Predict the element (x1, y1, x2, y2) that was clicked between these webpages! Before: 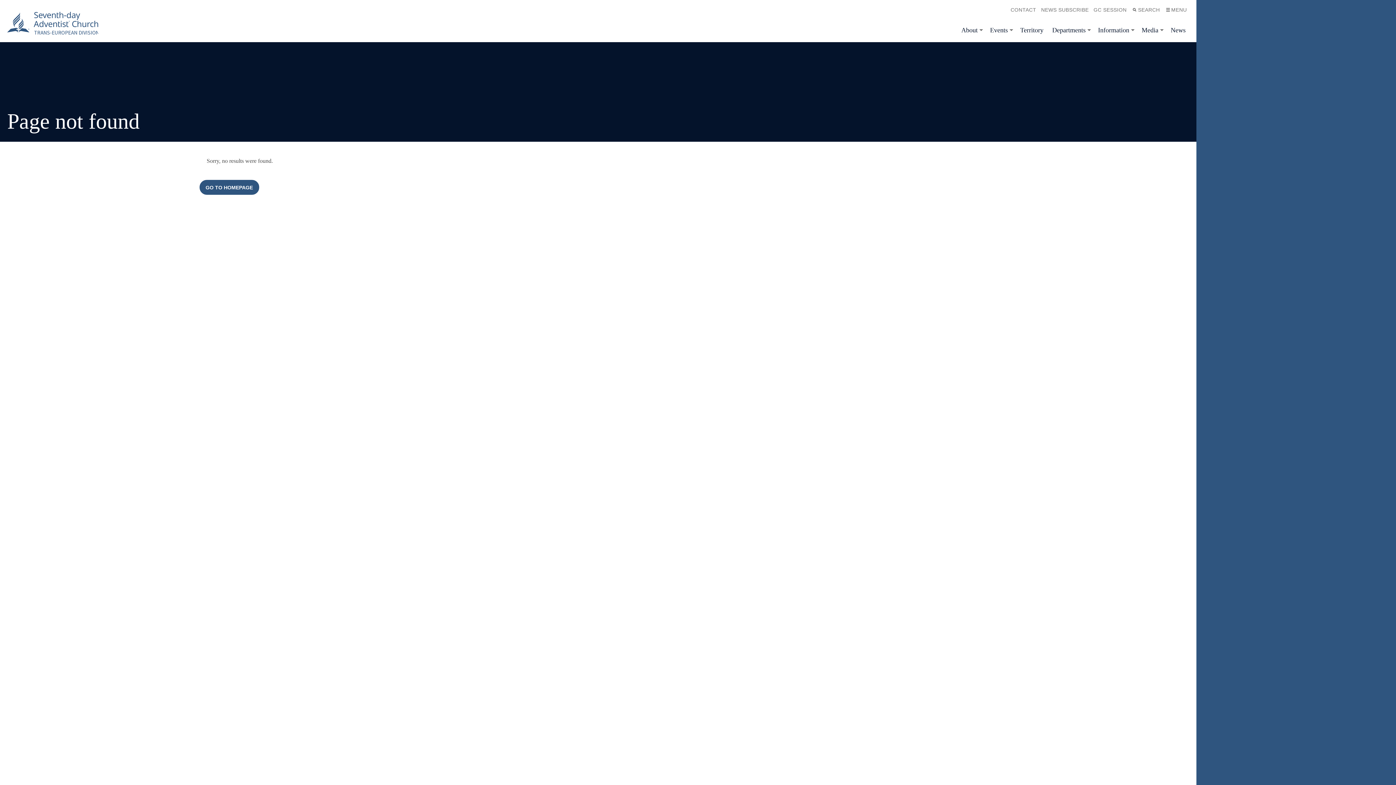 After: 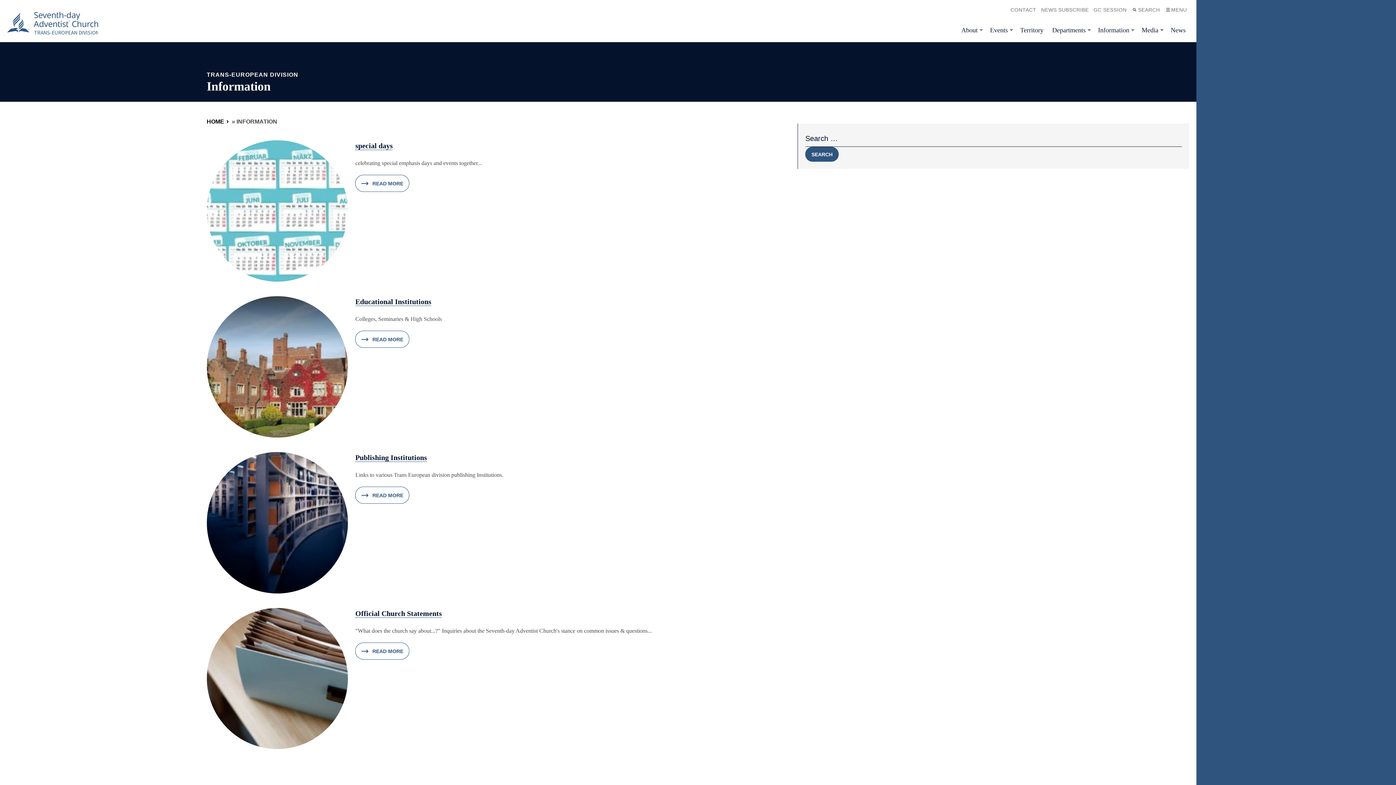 Action: label: Information bbox: (1094, 22, 1136, 38)